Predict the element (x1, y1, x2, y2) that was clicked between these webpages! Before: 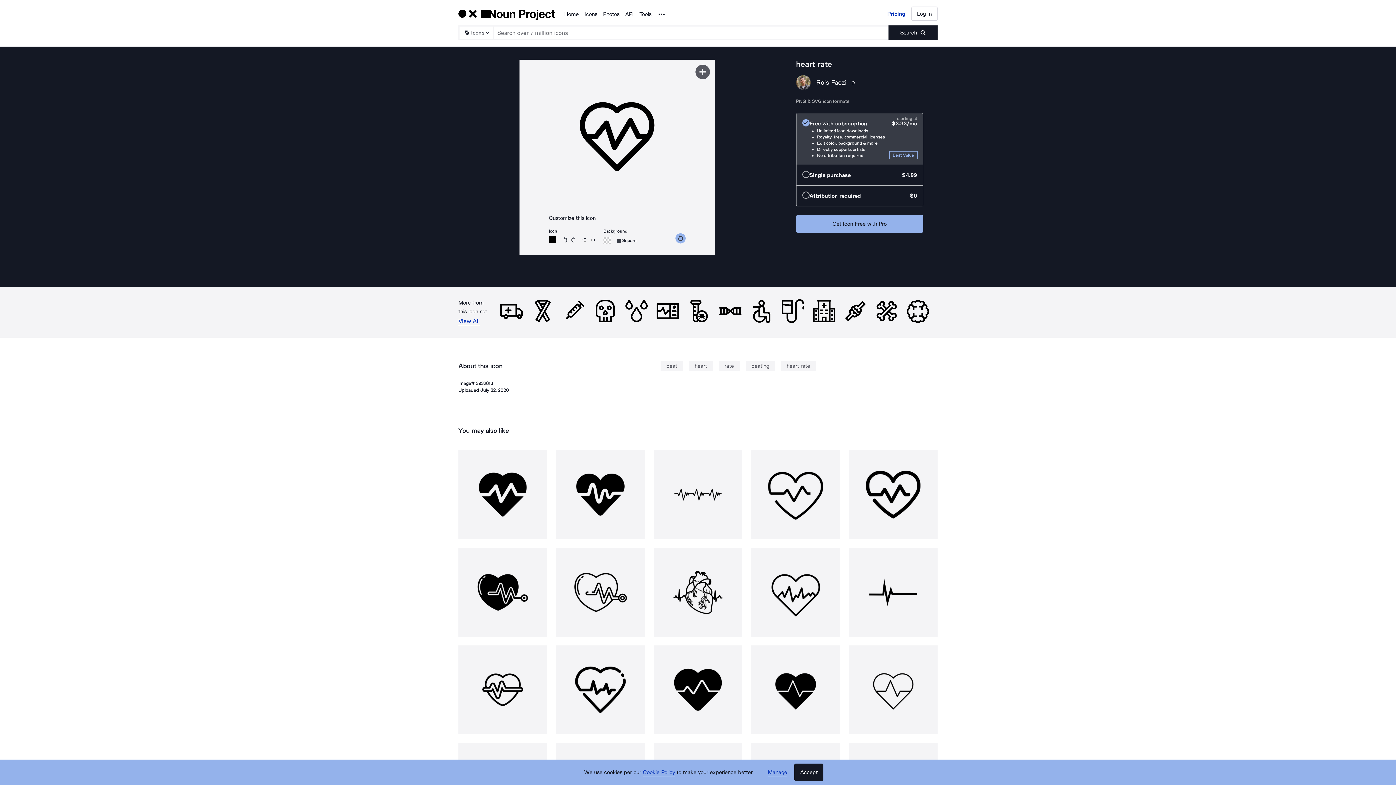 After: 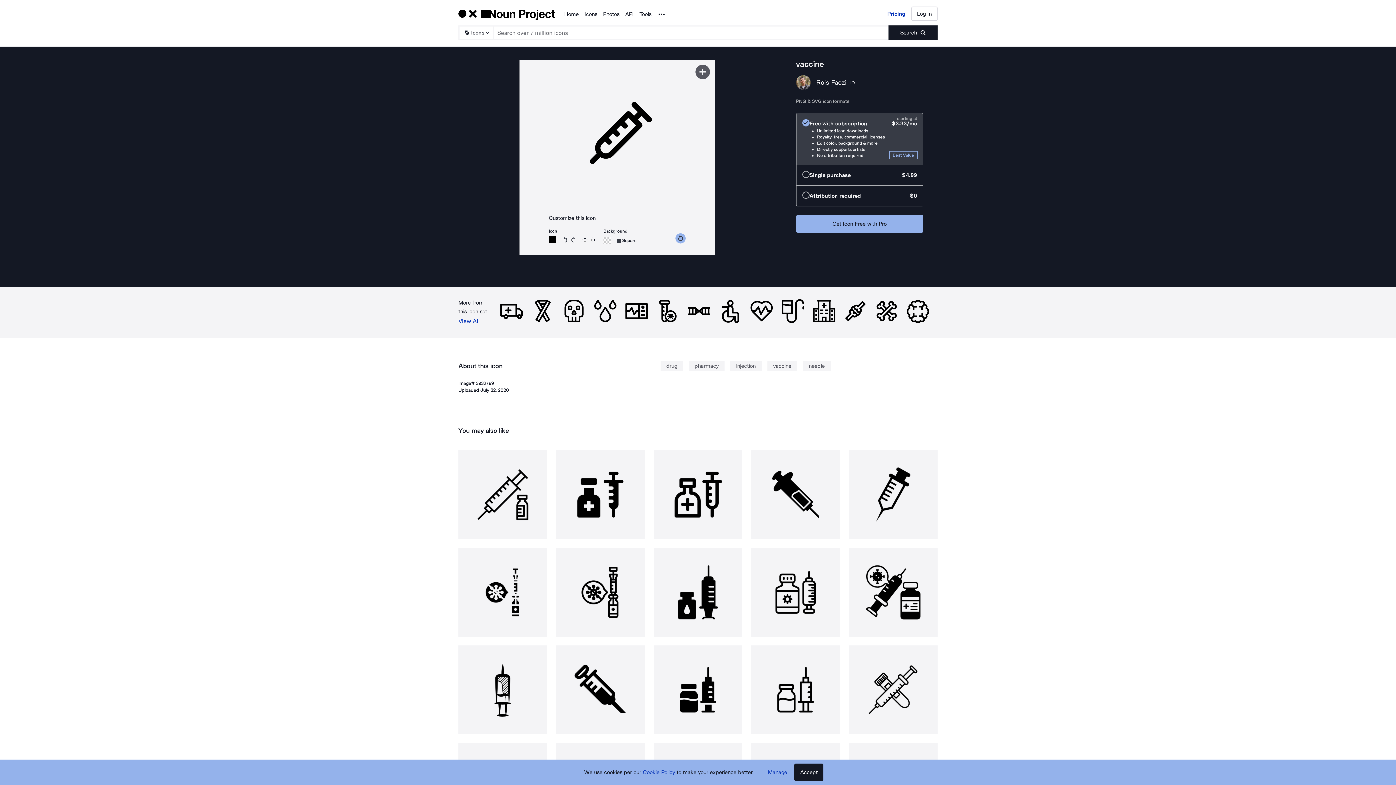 Action: bbox: (561, 298, 586, 324)